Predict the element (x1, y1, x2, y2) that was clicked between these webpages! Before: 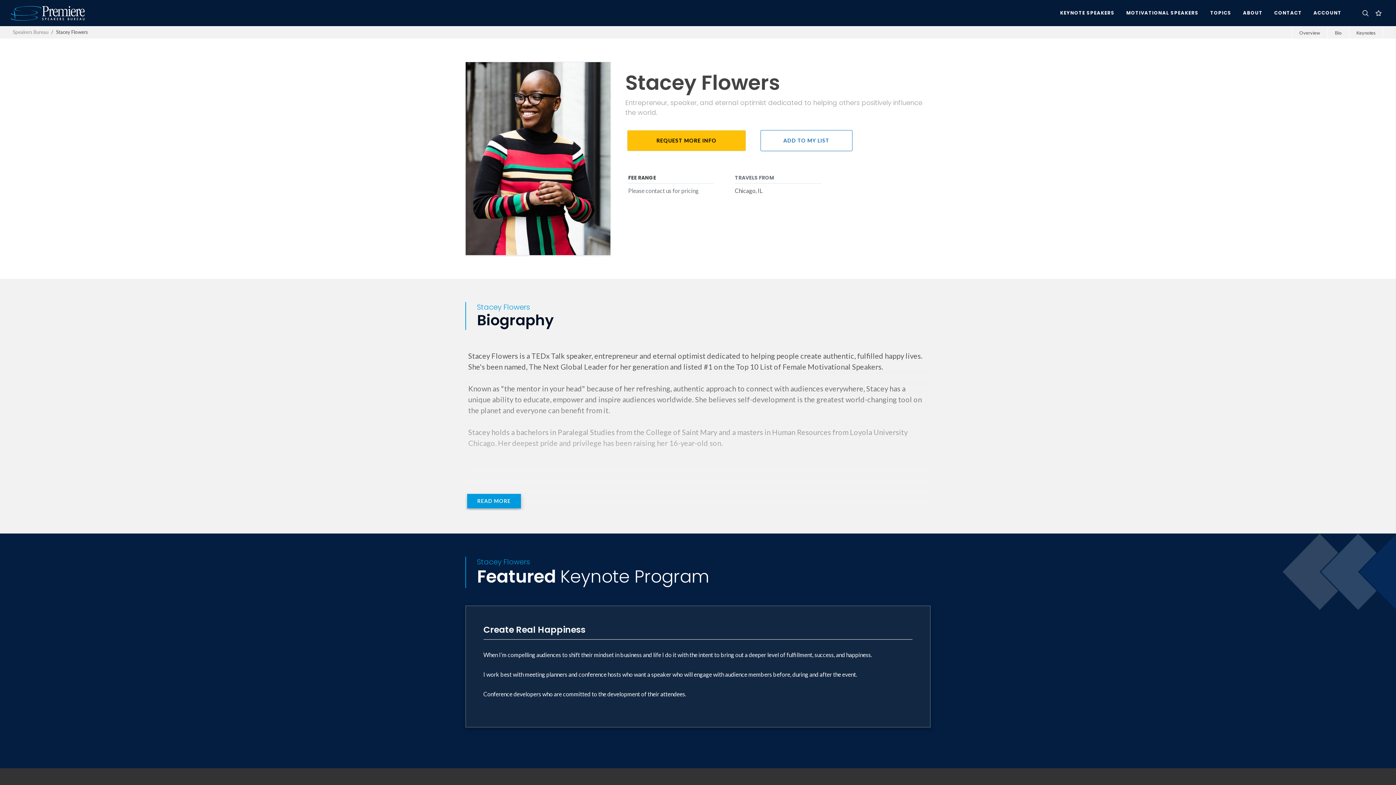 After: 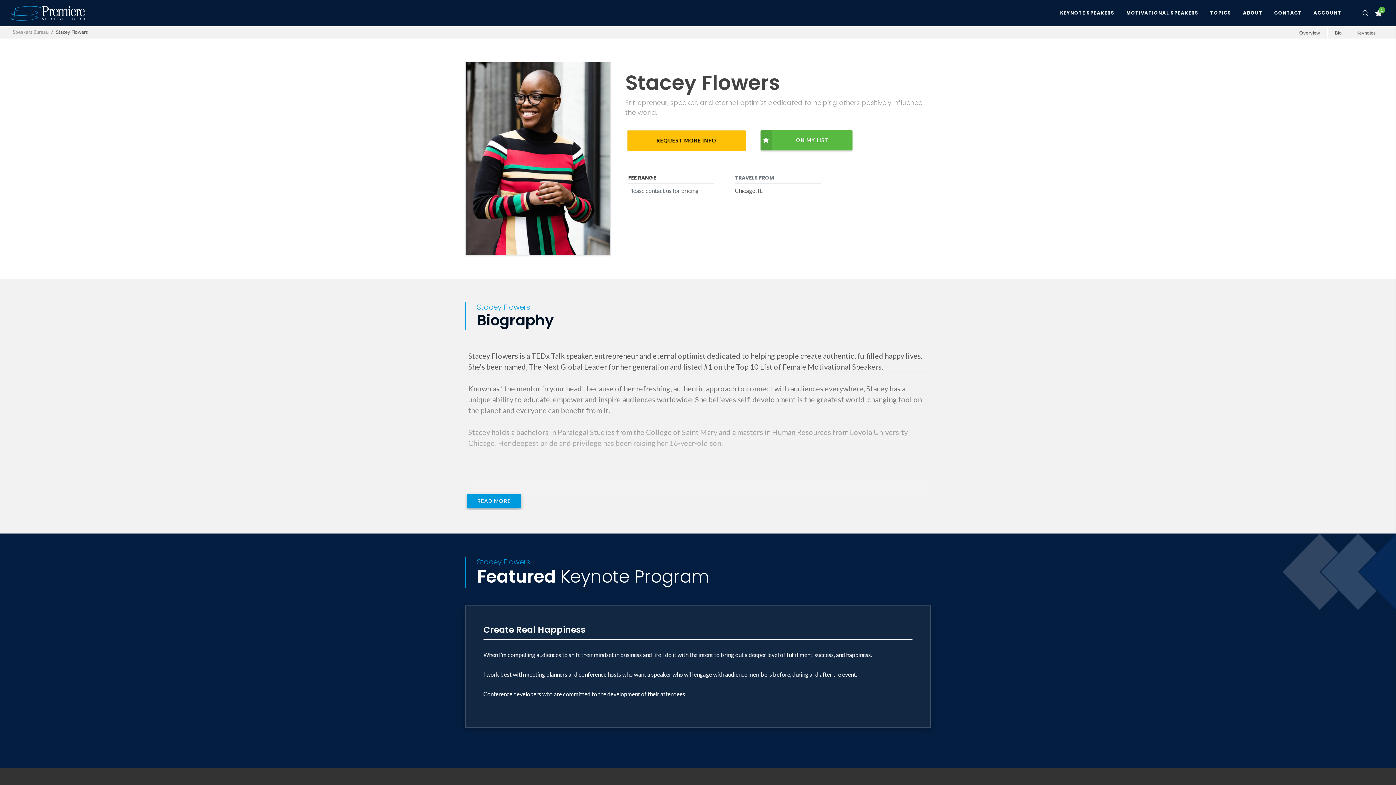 Action: label: ADD TO MY LIST bbox: (760, 130, 852, 151)